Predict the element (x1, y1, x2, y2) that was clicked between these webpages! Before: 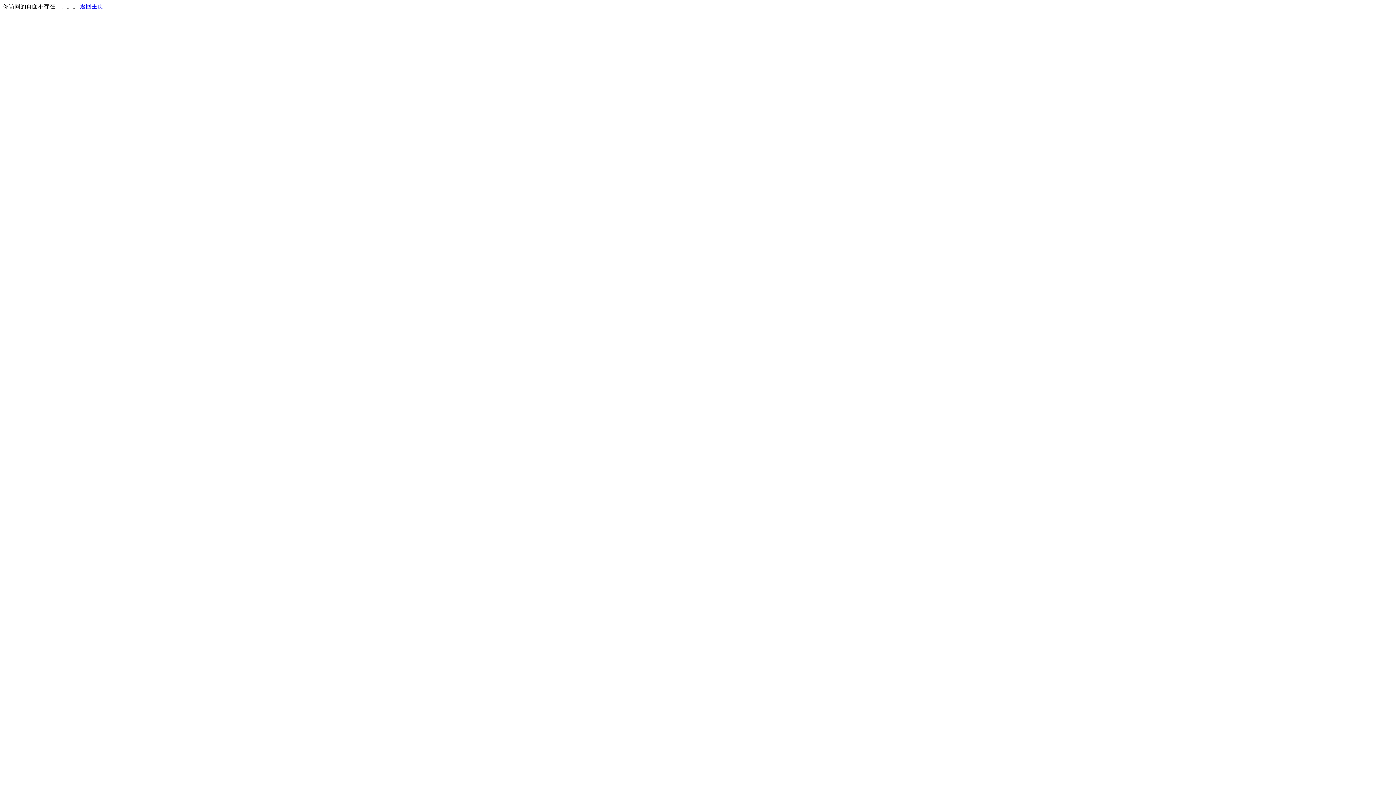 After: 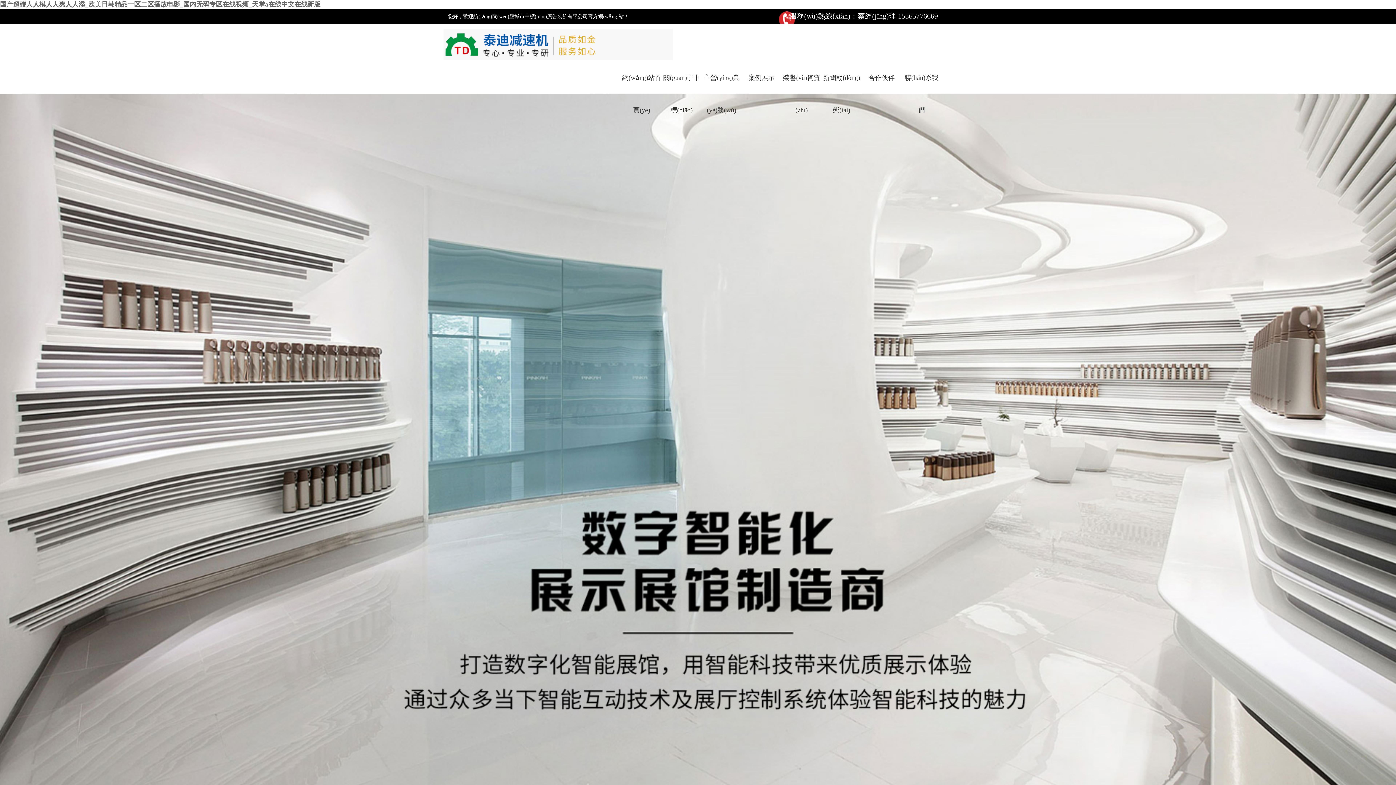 Action: bbox: (80, 3, 103, 9) label: 返回主页